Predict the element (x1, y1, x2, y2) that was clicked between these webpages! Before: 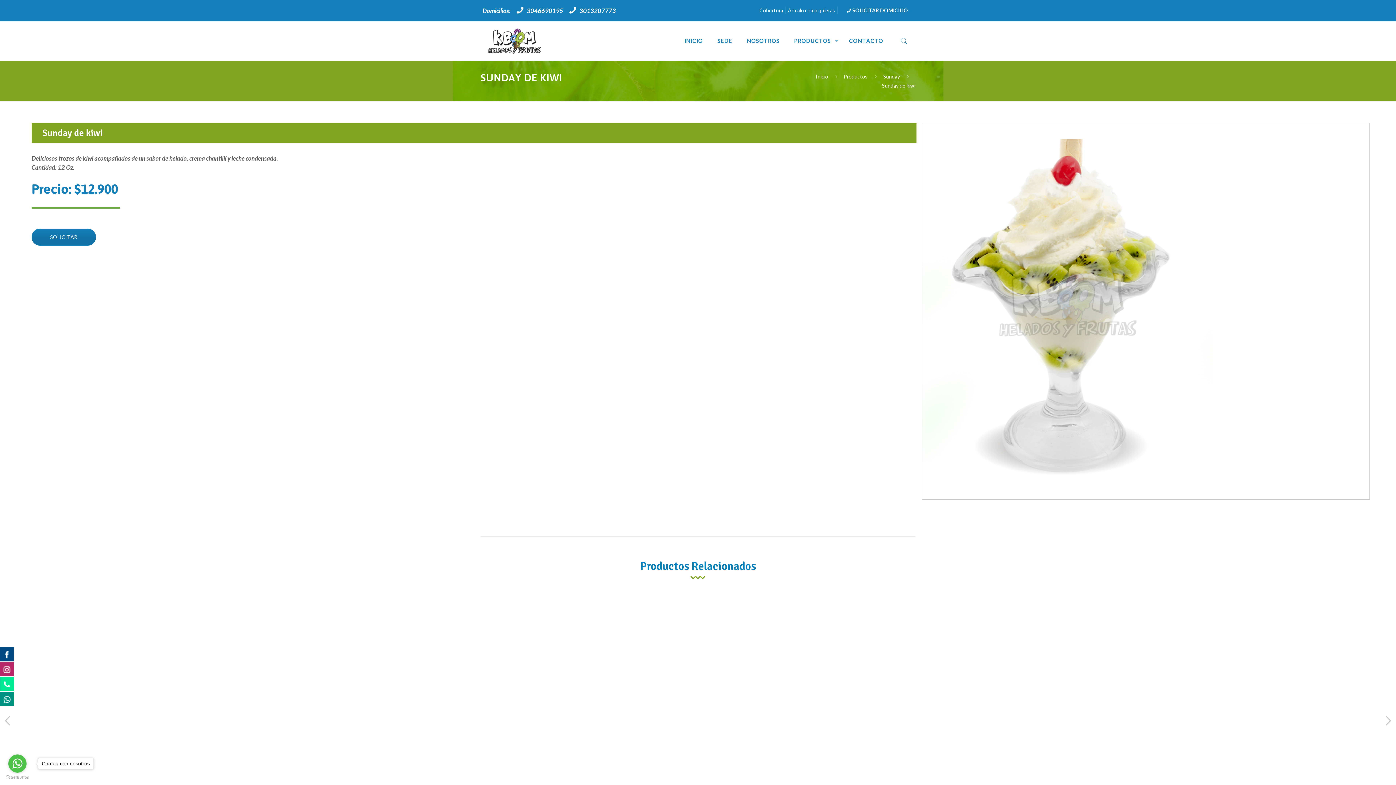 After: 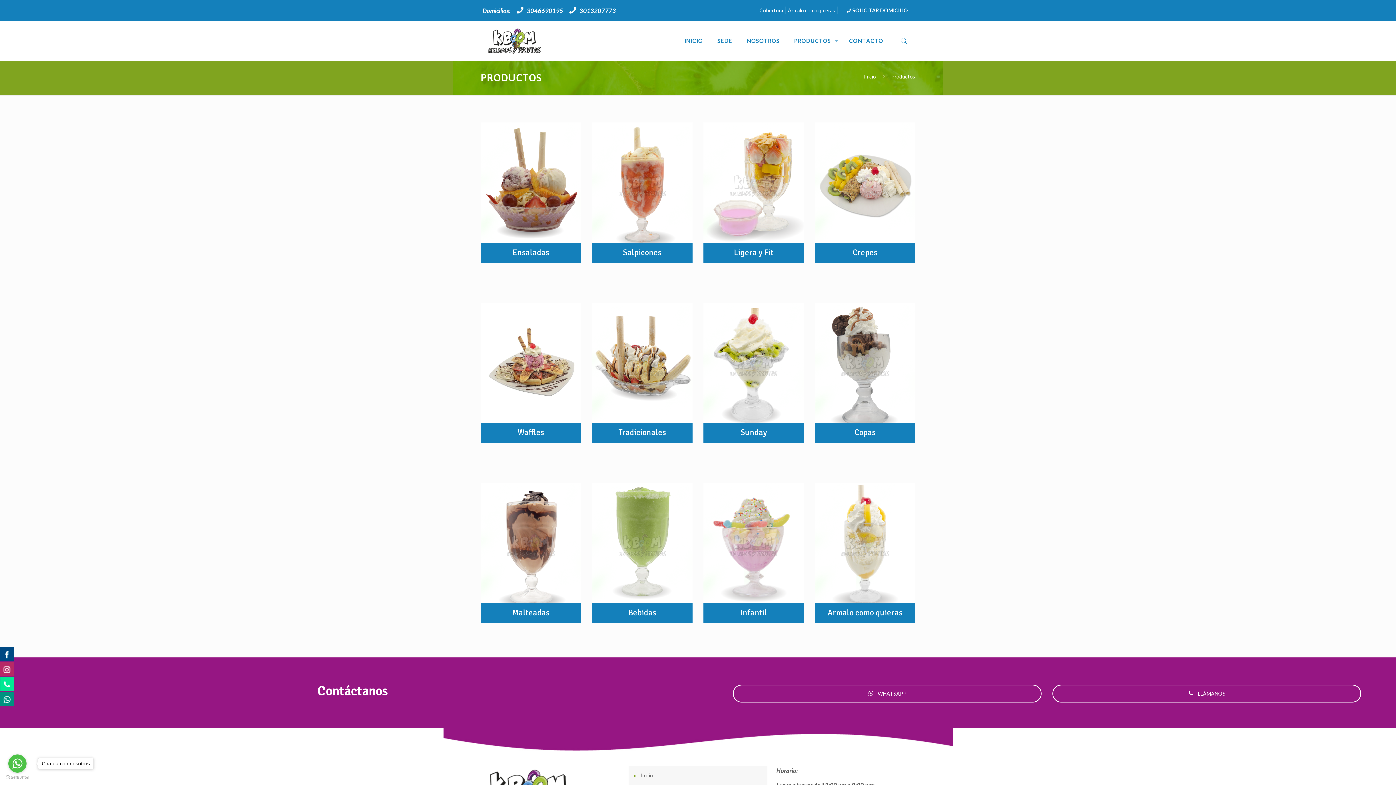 Action: bbox: (843, 73, 867, 79) label: Productos